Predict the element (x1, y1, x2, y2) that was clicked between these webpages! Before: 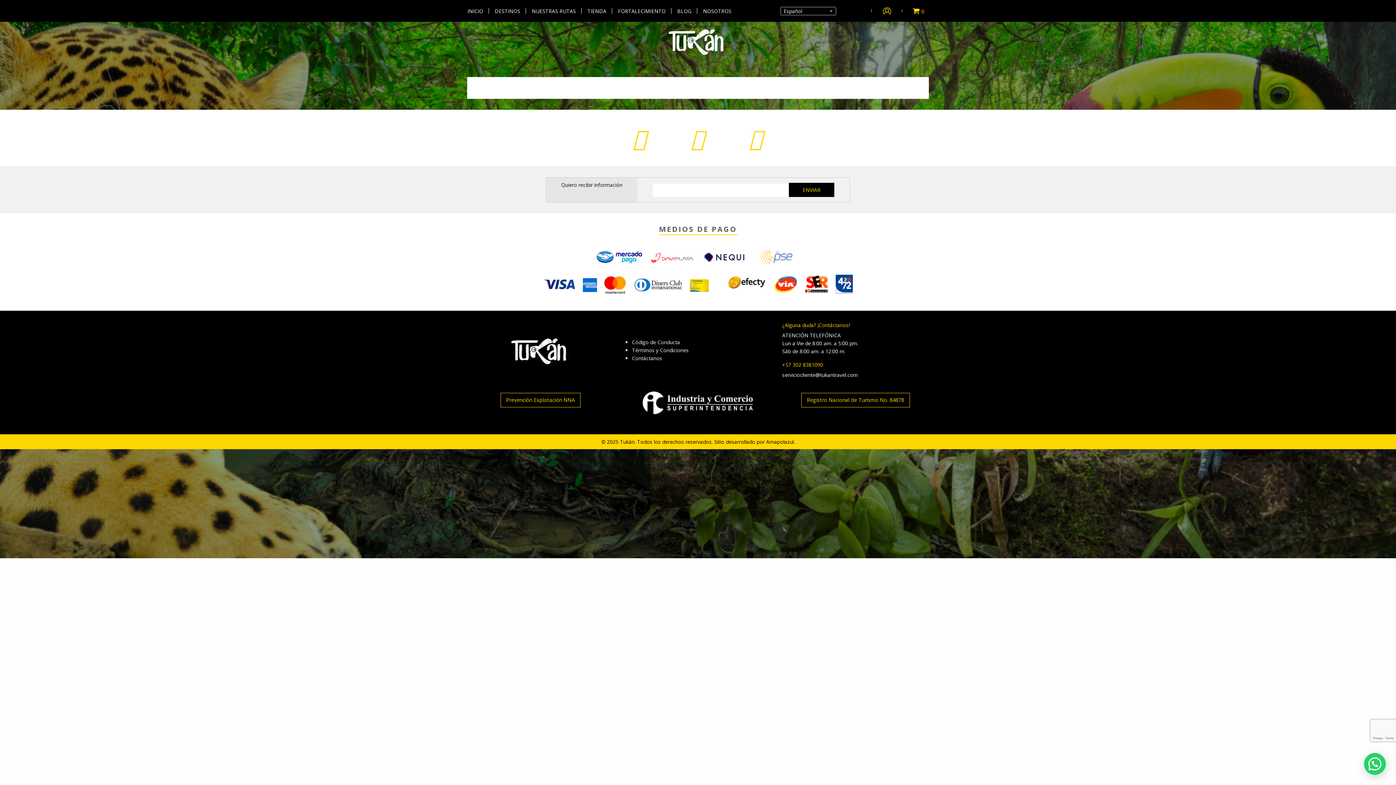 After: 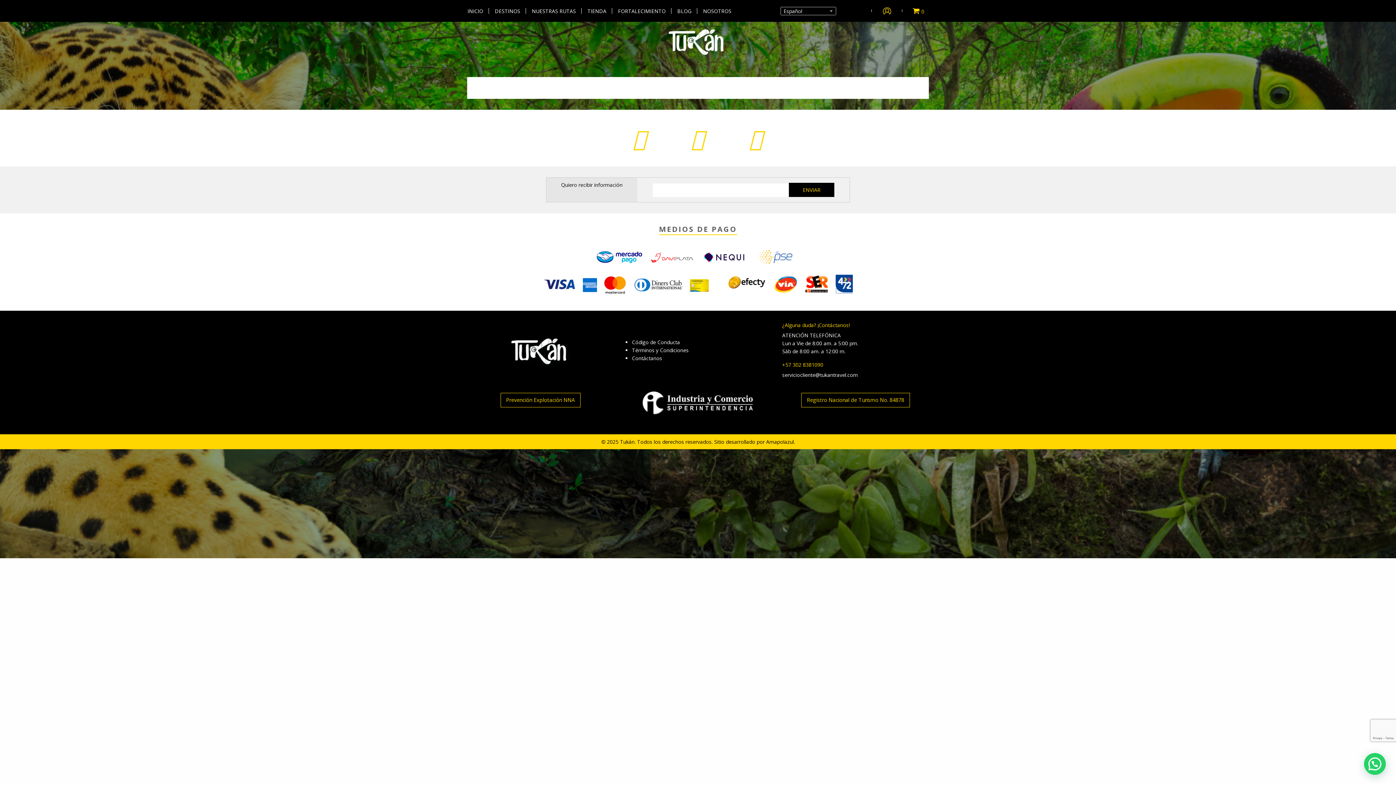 Action: bbox: (766, 438, 794, 445) label: Amapolazul